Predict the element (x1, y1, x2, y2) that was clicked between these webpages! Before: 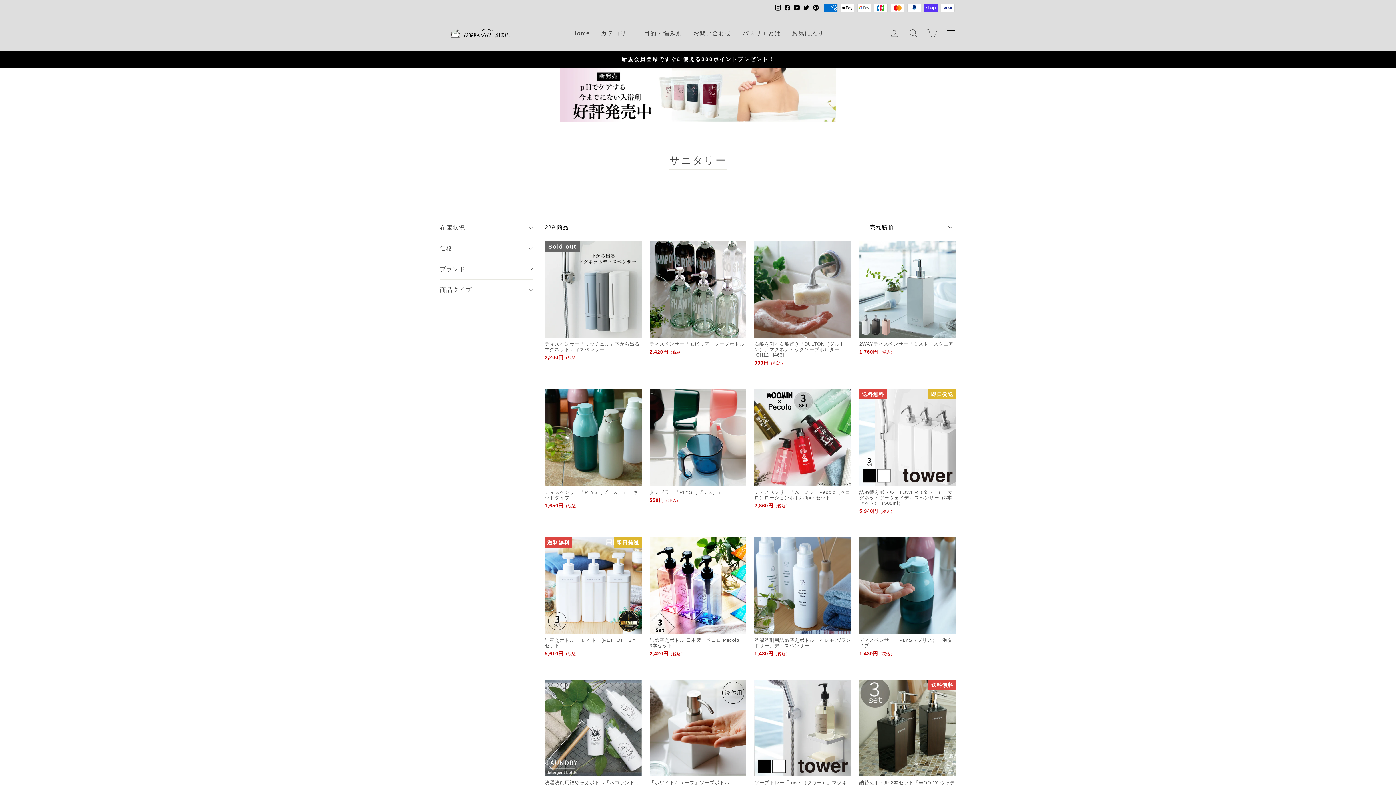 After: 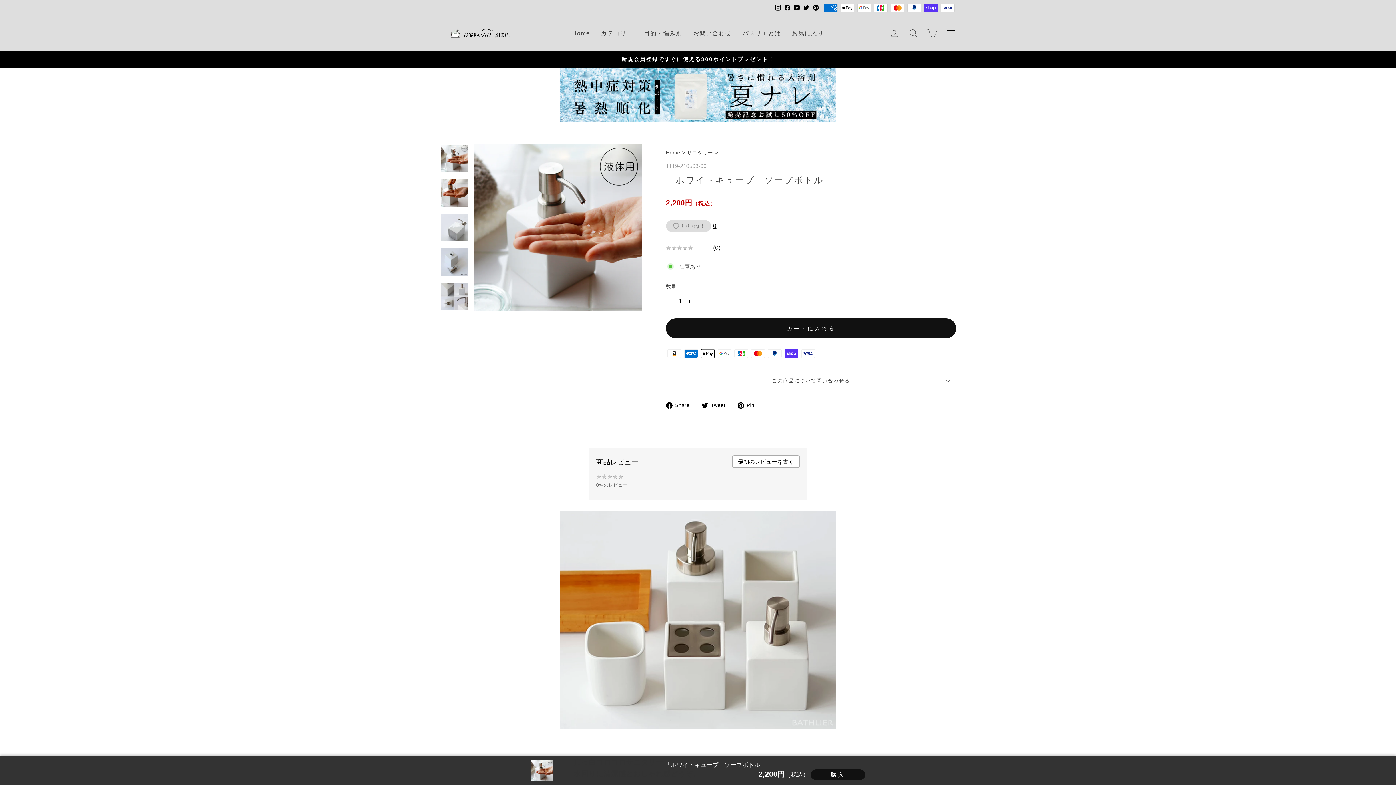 Action: label: 詳細をみる
「ホワイトキューブ」ソープボトル
2,200円（税込） bbox: (649, 680, 746, 797)